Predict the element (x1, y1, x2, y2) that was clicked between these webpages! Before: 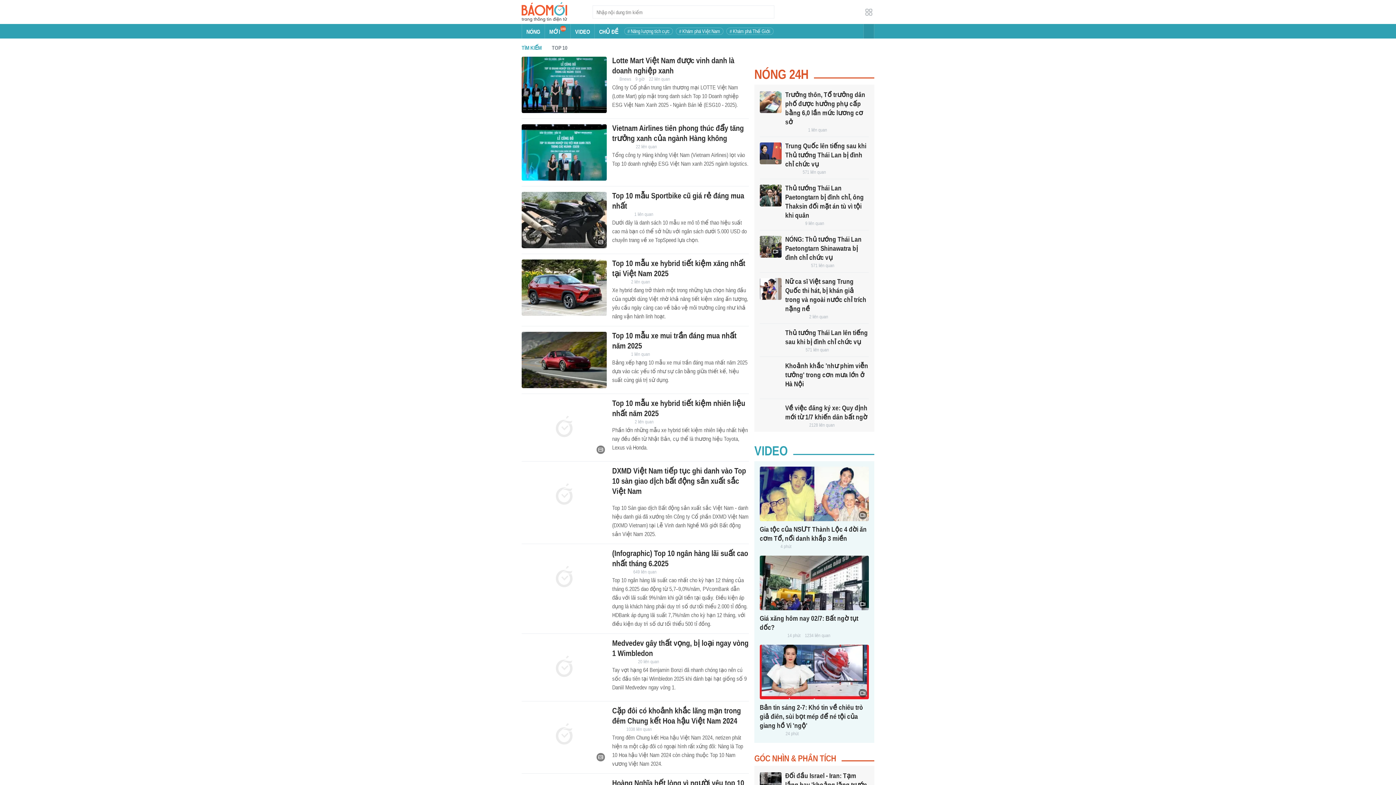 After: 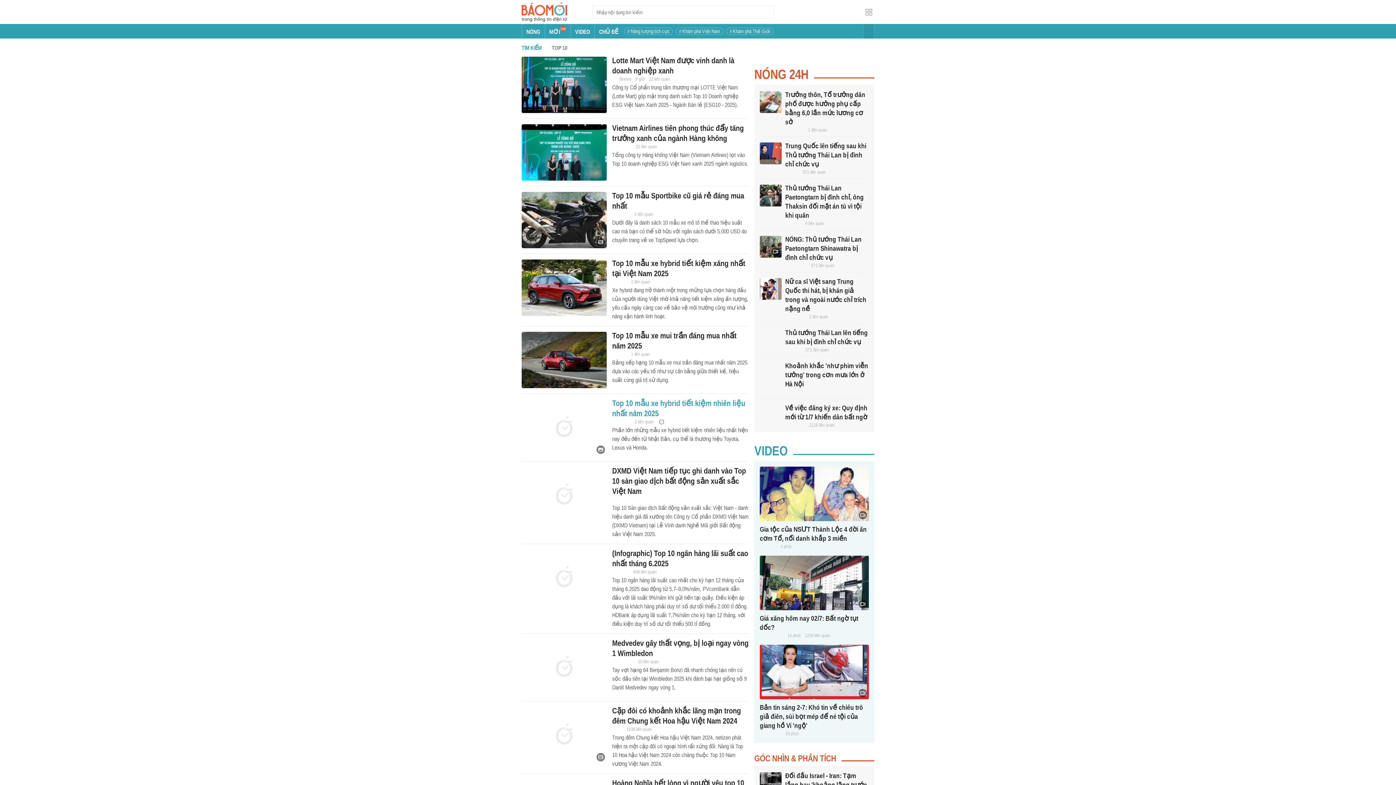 Action: bbox: (521, 399, 606, 456)